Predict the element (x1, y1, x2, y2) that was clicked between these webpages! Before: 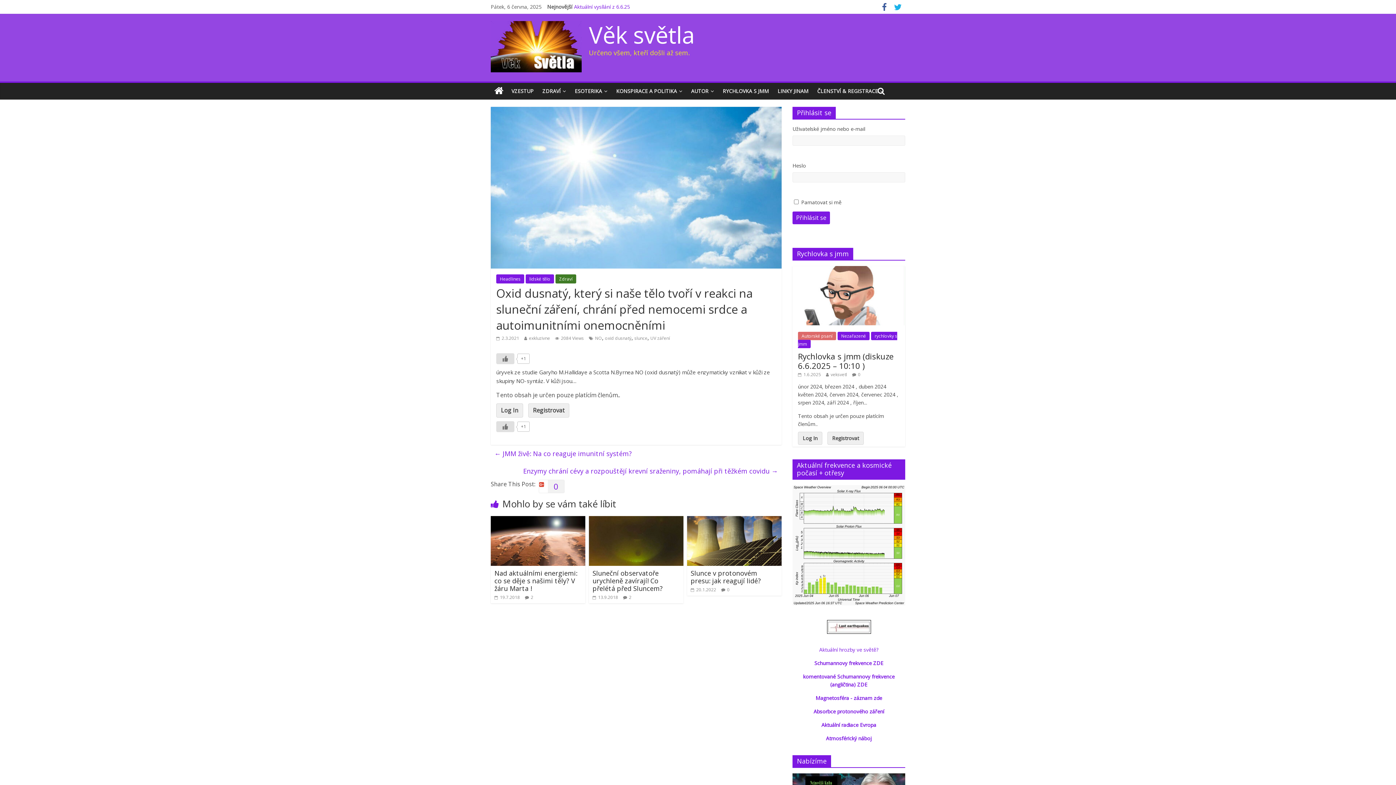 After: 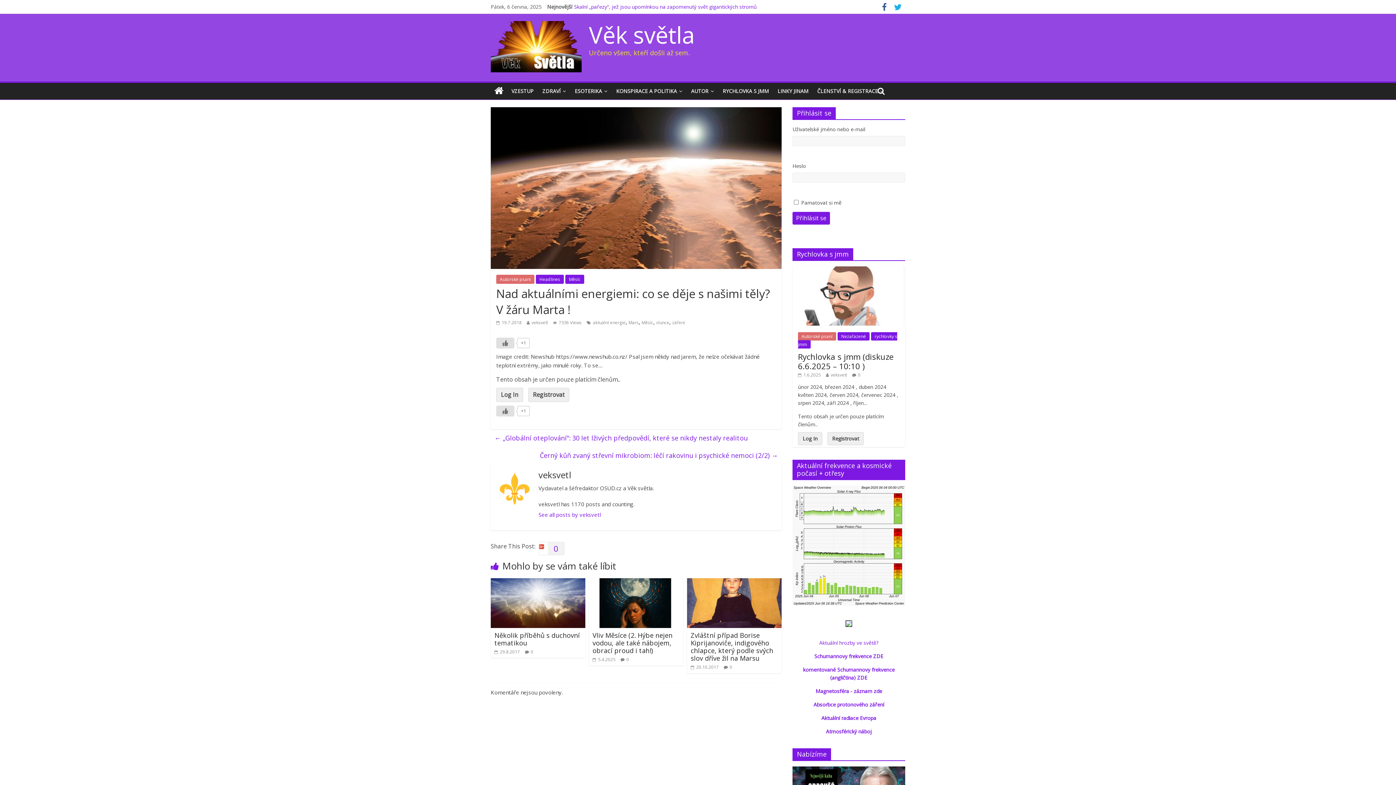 Action: bbox: (494, 594, 520, 600) label:  19.7.2018